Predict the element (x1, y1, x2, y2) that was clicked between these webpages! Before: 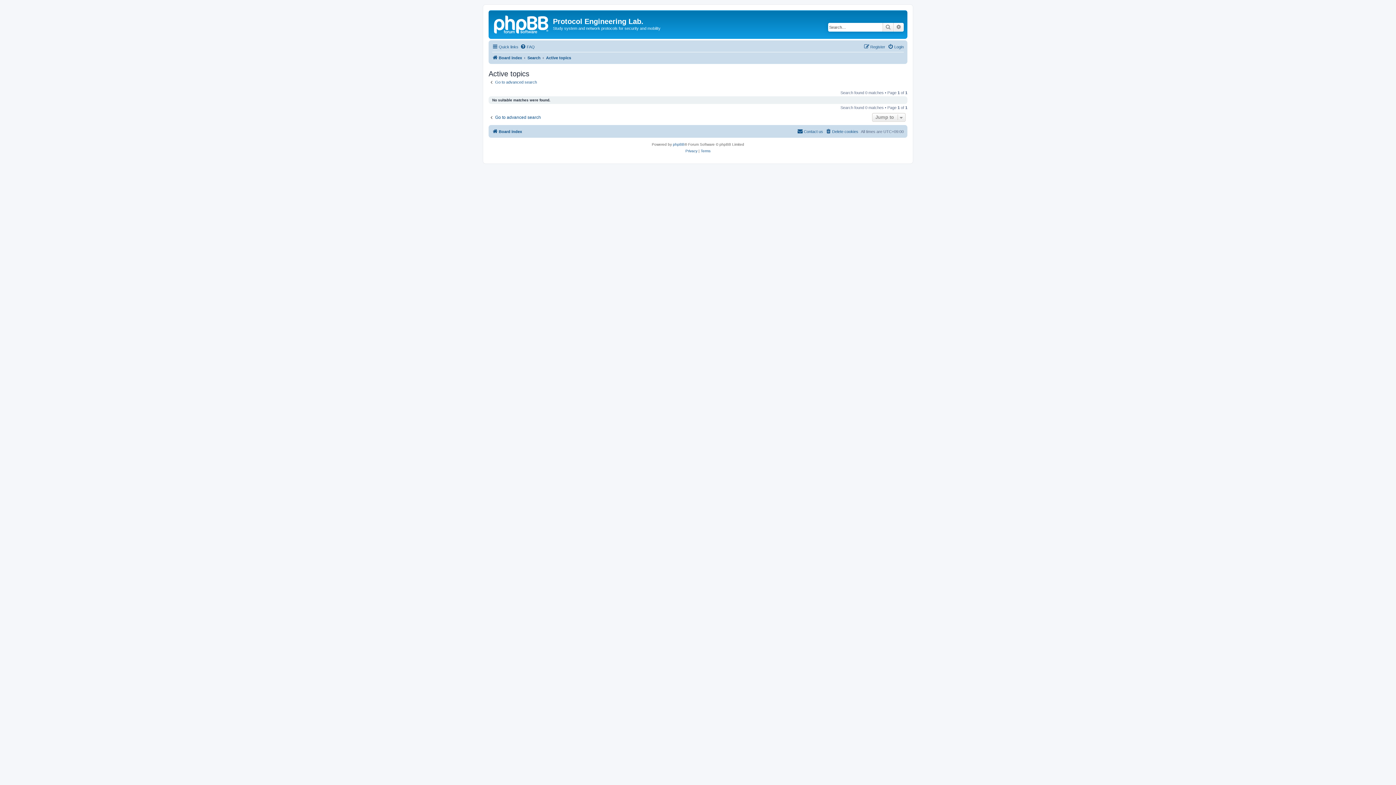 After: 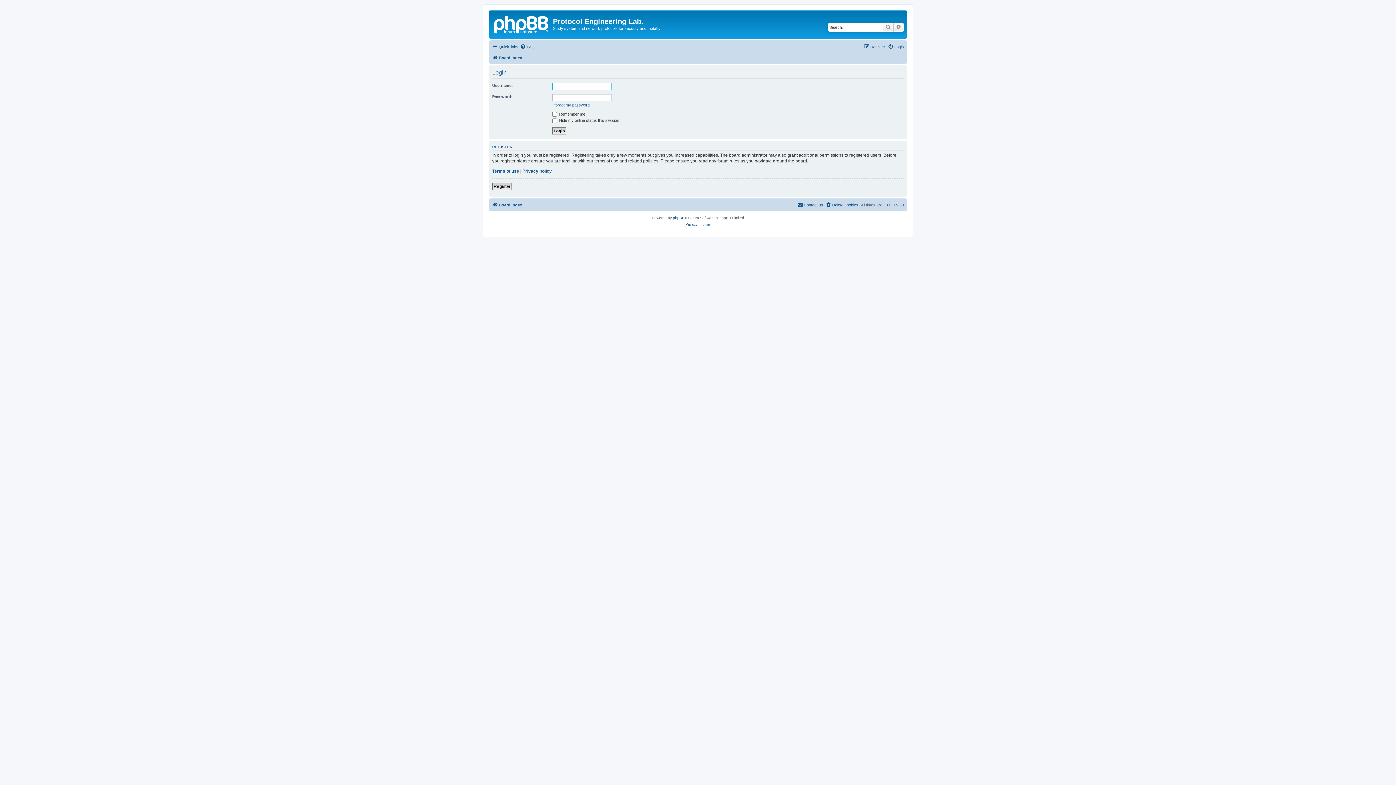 Action: label: Login bbox: (888, 42, 904, 51)